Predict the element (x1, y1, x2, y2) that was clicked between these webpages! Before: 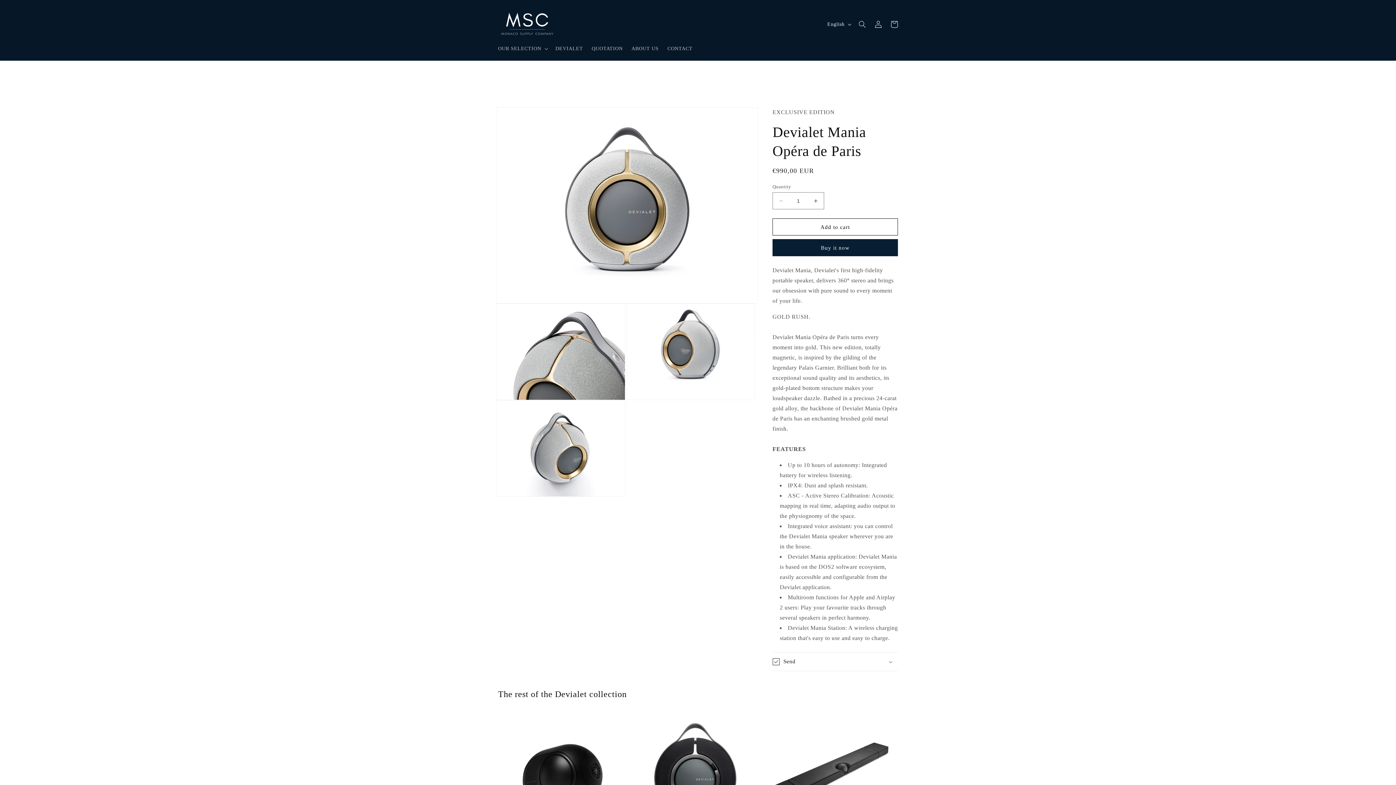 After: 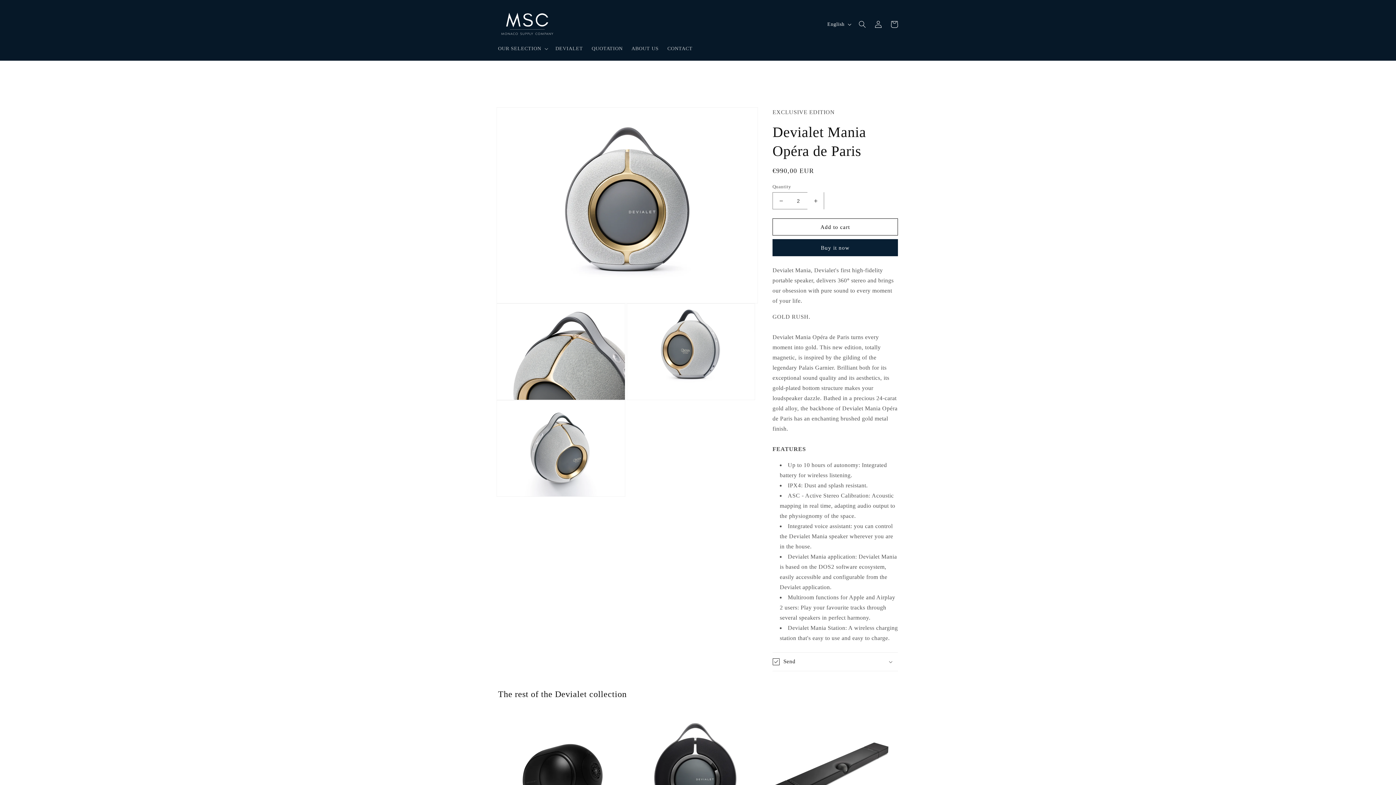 Action: label: Increase quantity for Devialet Mania Opéra de Paris bbox: (807, 192, 824, 209)